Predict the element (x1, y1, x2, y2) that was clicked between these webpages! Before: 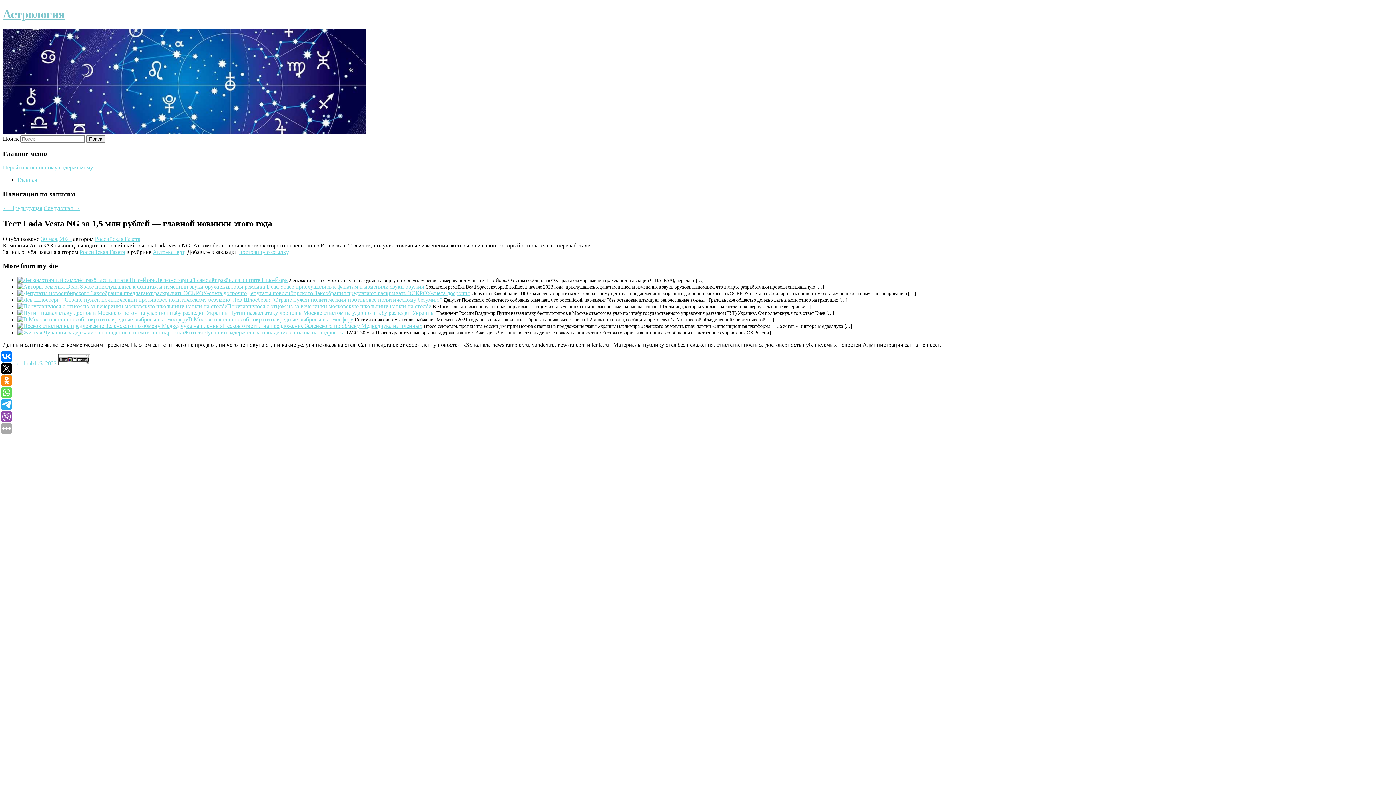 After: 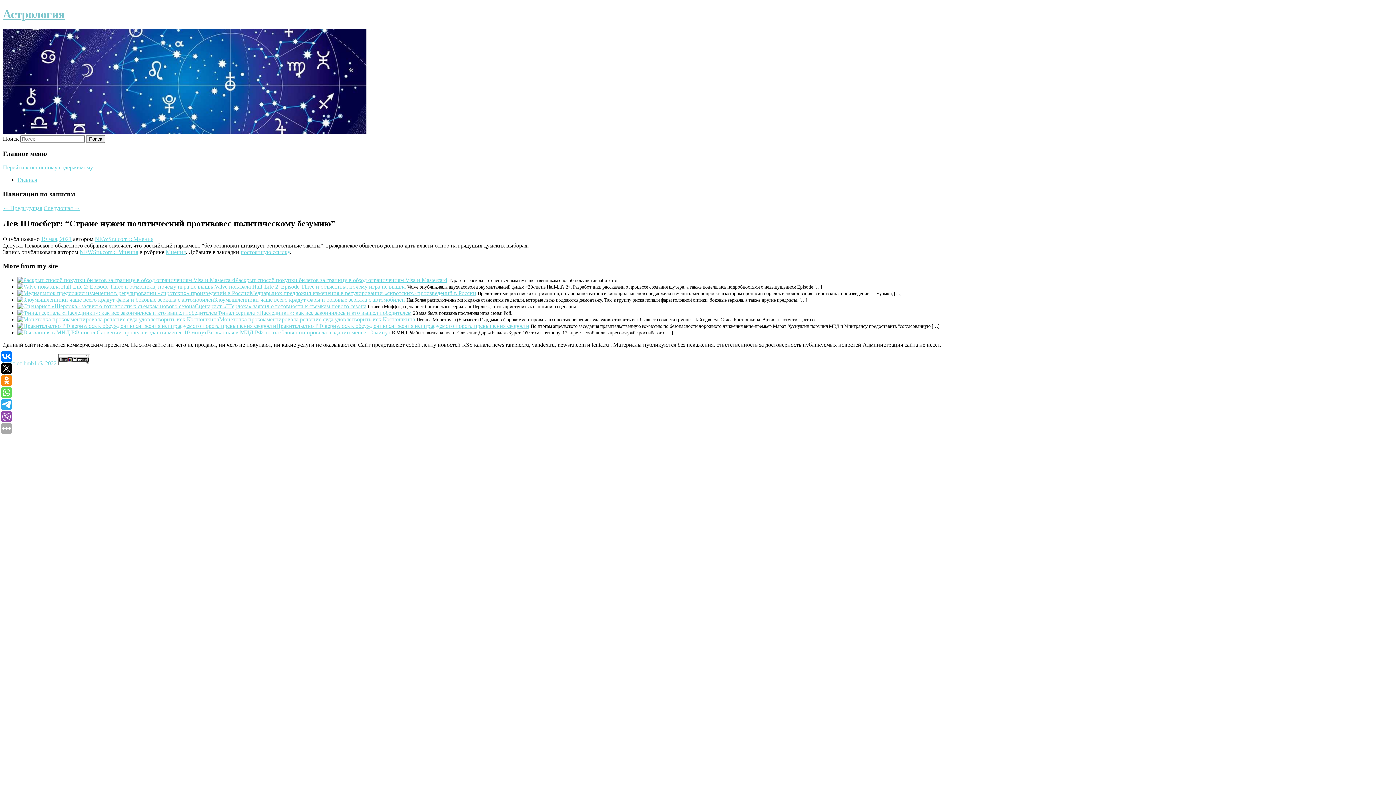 Action: bbox: (17, 296, 232, 302)